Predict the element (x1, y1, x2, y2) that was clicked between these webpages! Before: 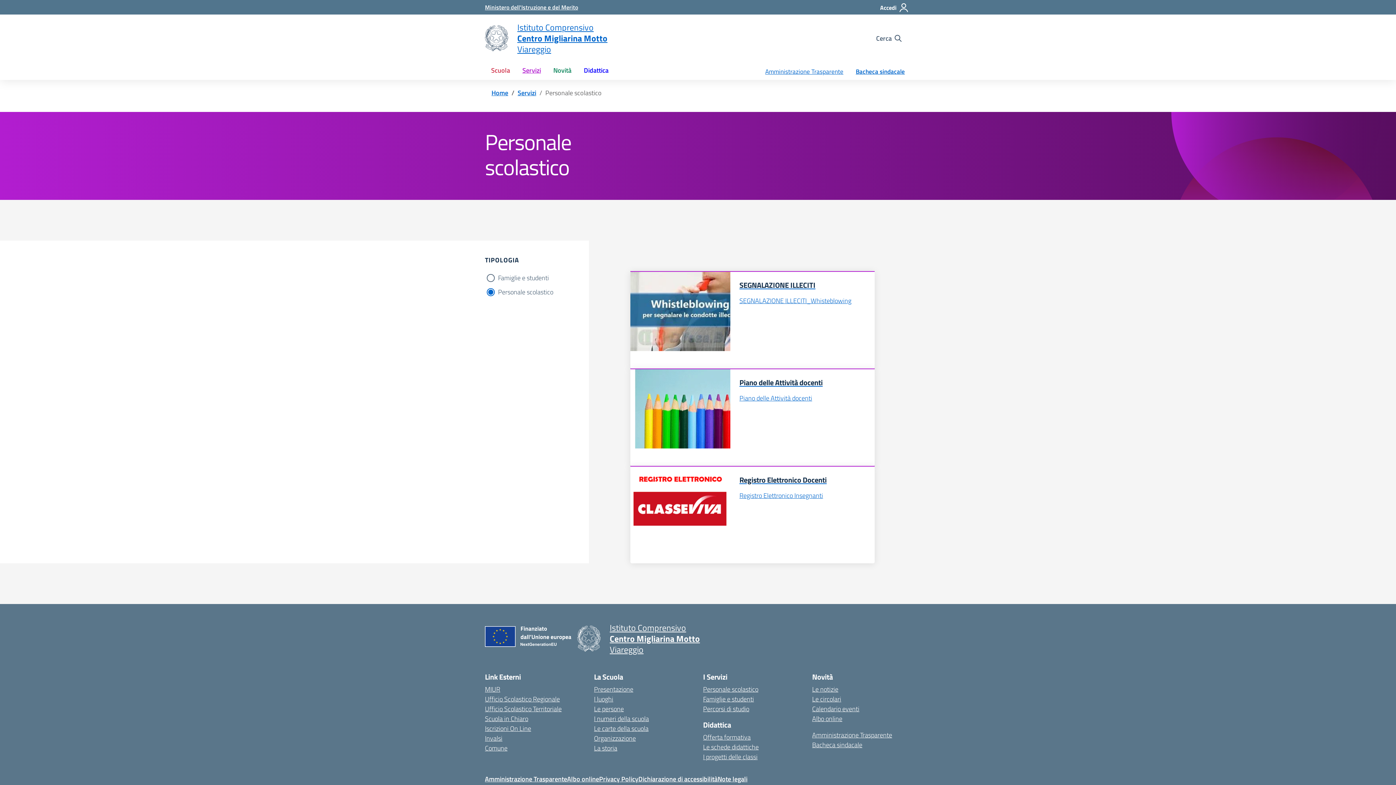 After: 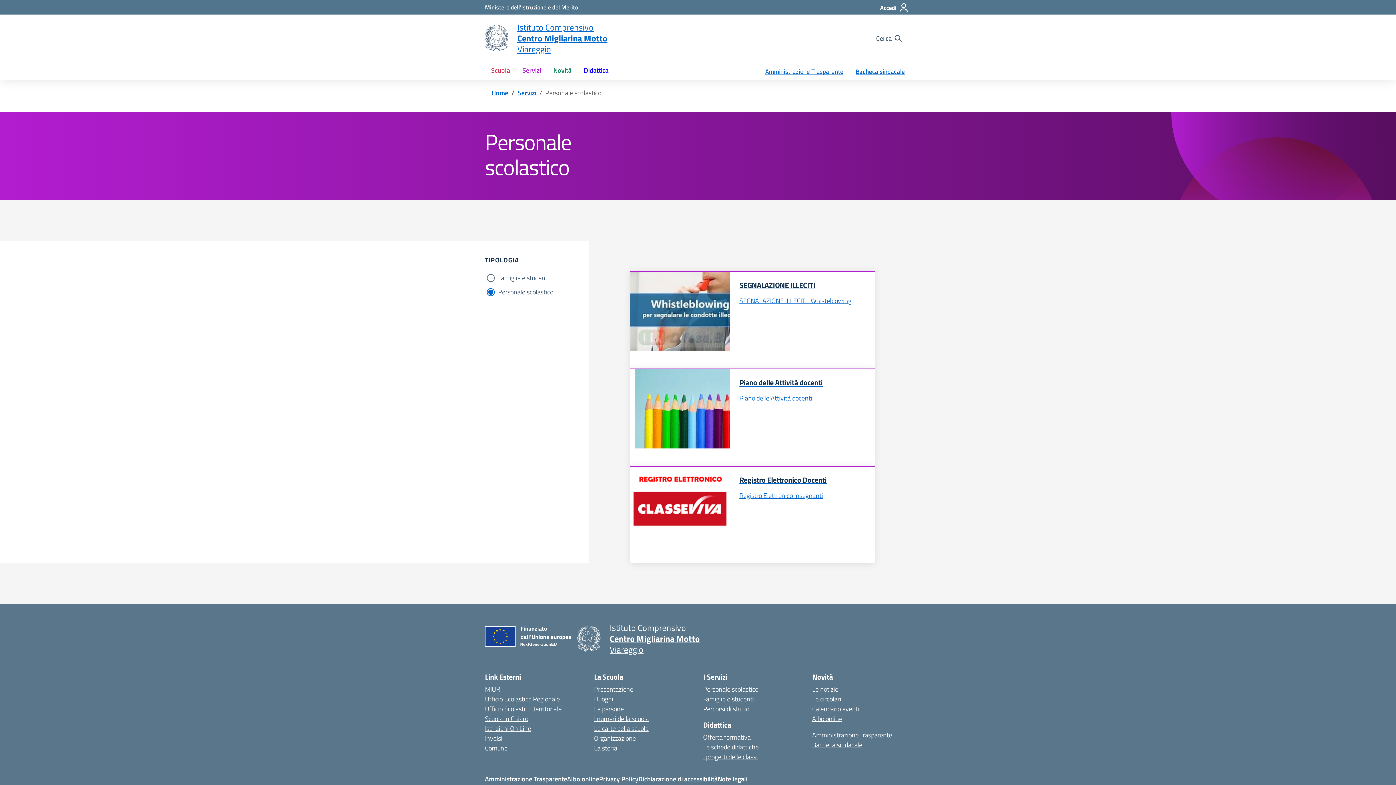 Action: label: Personale scolastico bbox: (703, 684, 758, 694)